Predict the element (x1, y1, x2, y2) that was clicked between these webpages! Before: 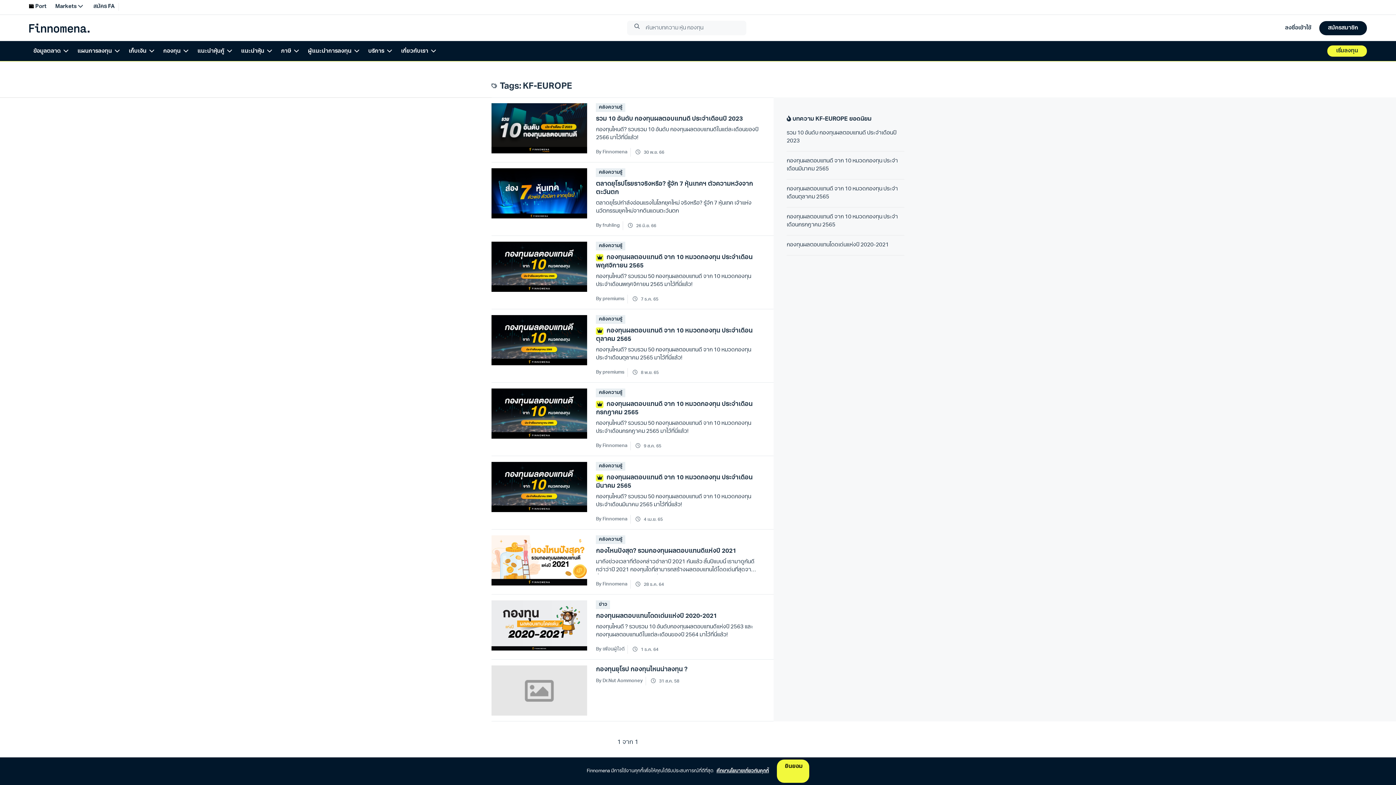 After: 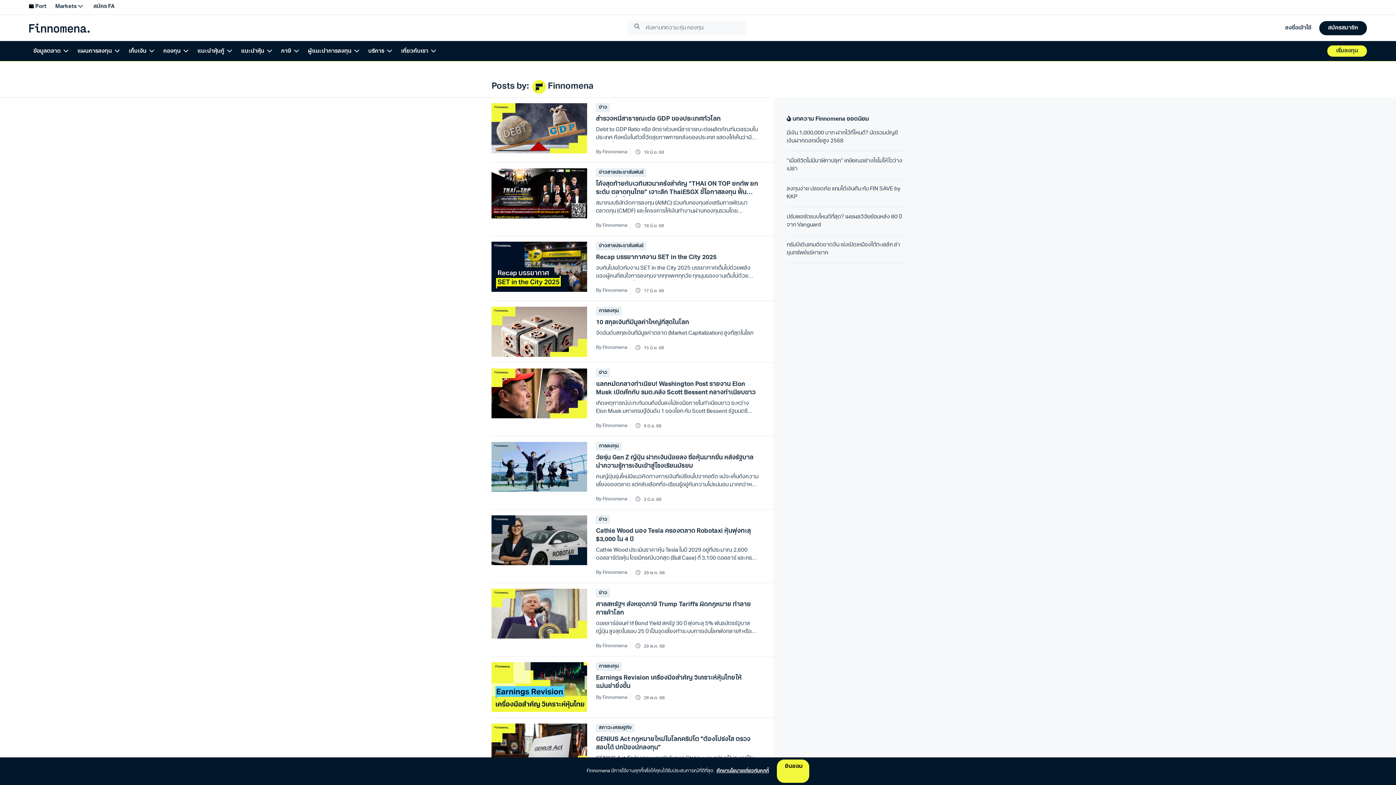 Action: bbox: (596, 149, 627, 155) label: By Finnomena